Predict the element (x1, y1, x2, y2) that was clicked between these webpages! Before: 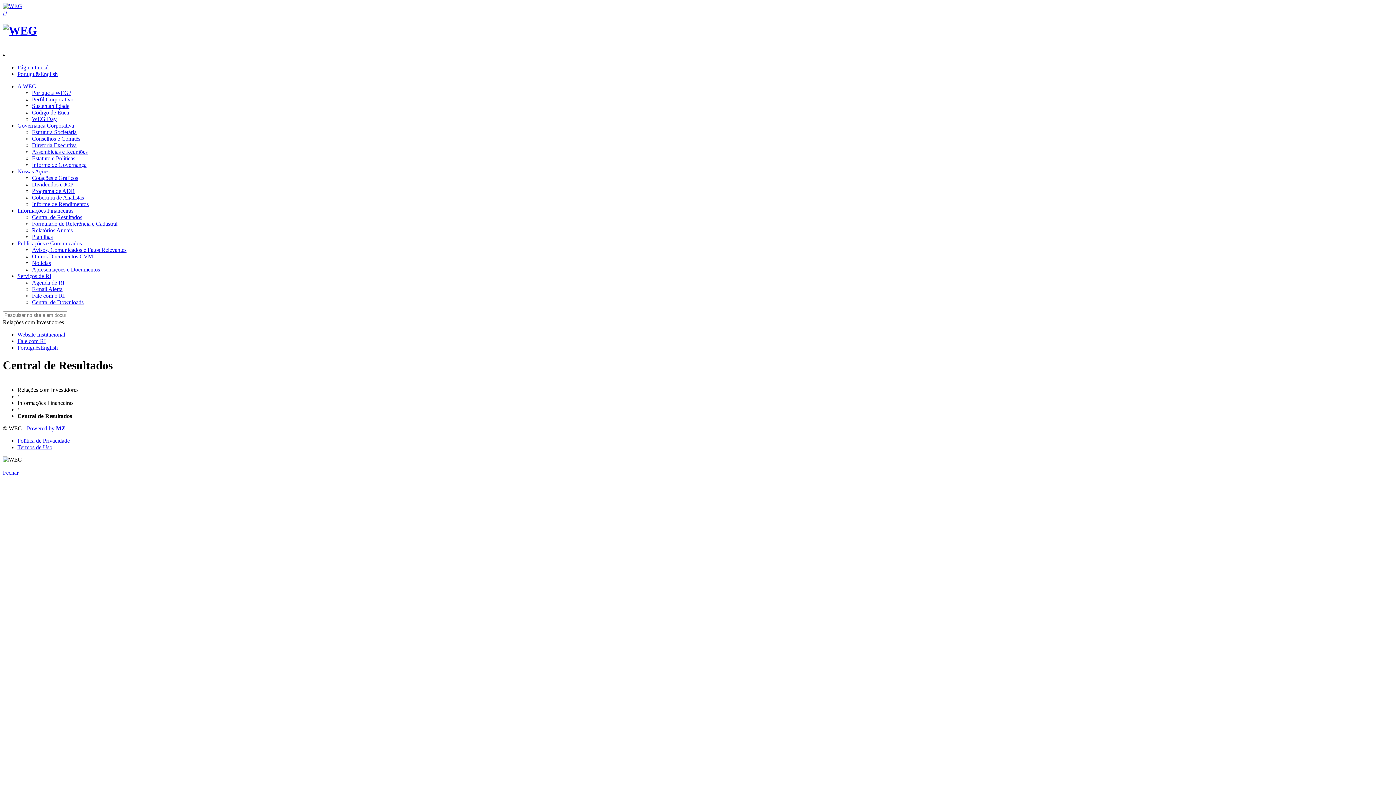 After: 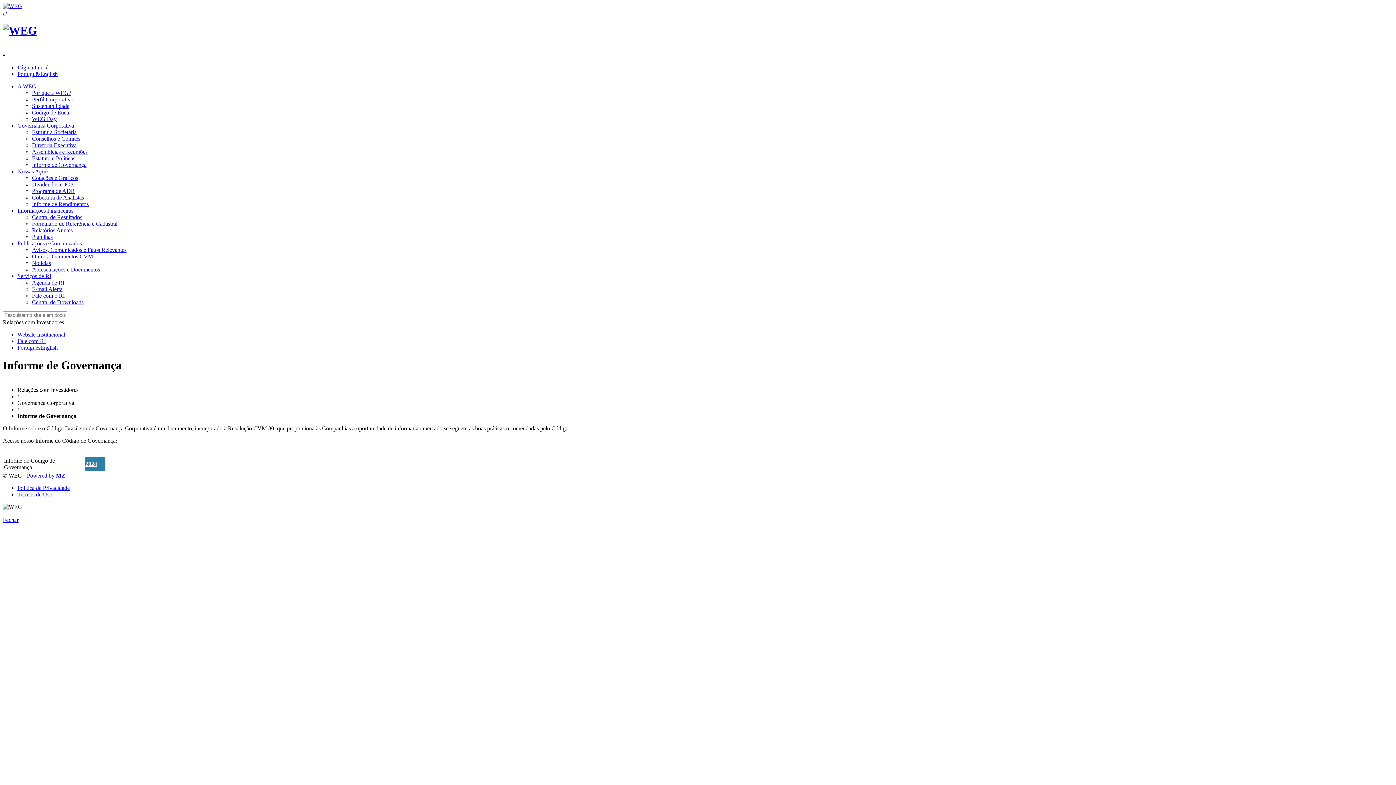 Action: bbox: (32, 161, 86, 167) label: Informe de Governança